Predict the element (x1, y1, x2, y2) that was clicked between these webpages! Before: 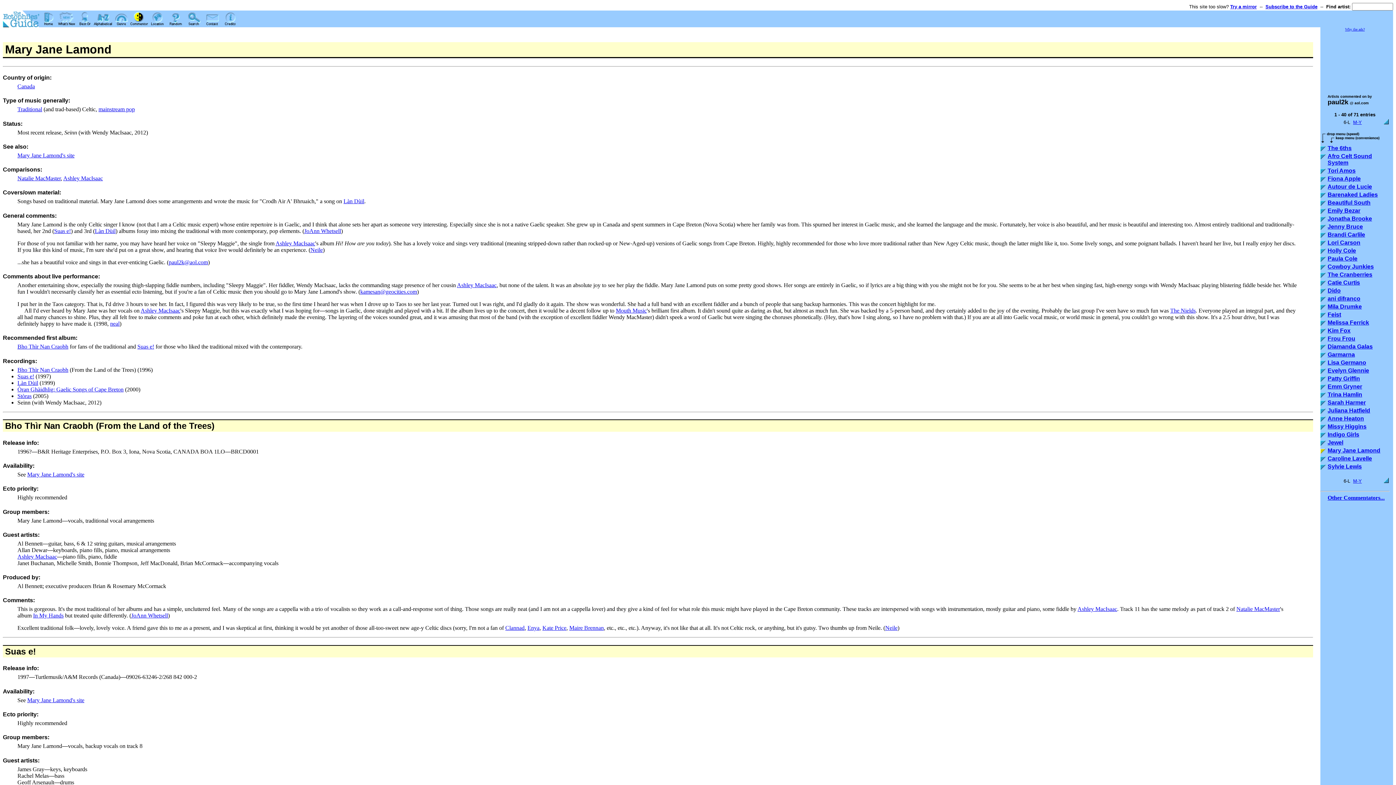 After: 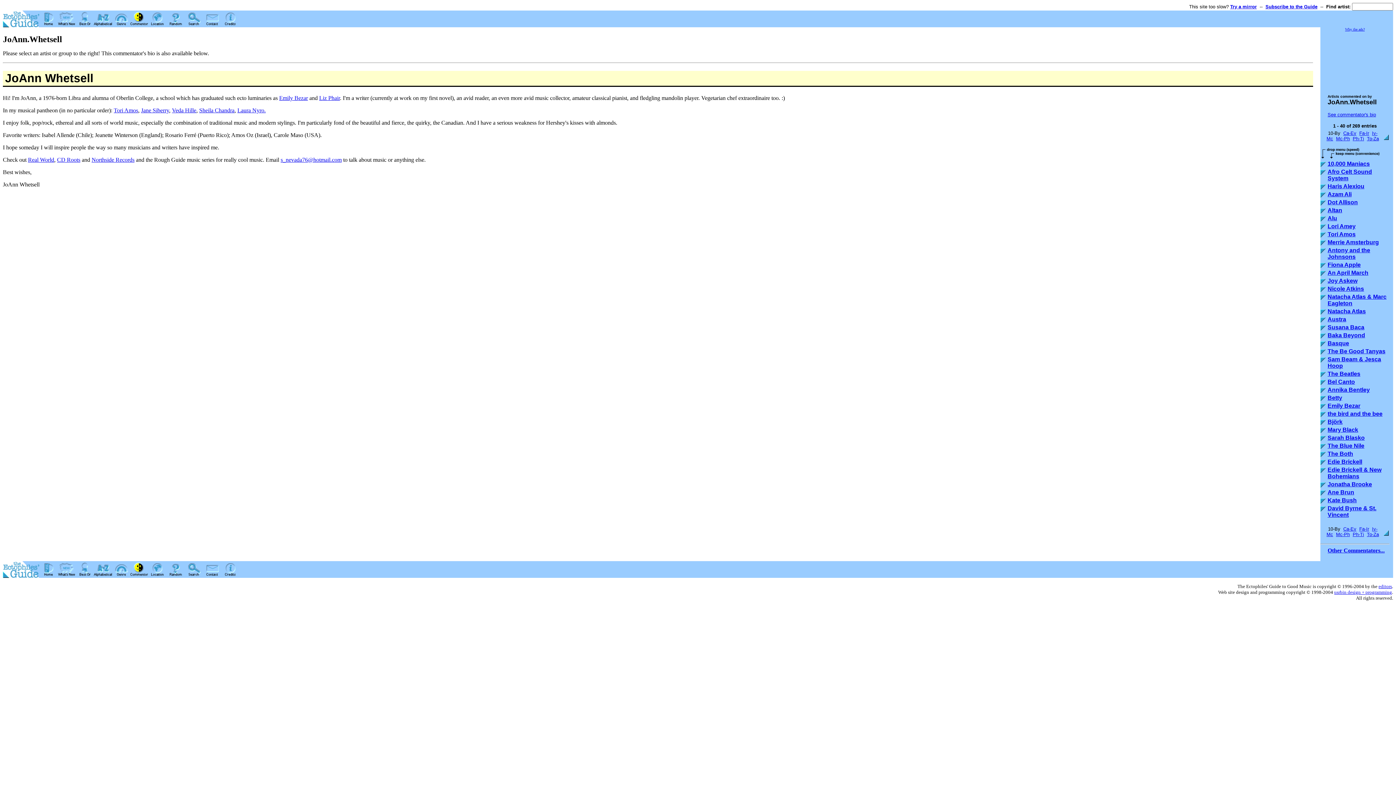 Action: bbox: (304, 227, 341, 234) label: JoAnn Whetsell